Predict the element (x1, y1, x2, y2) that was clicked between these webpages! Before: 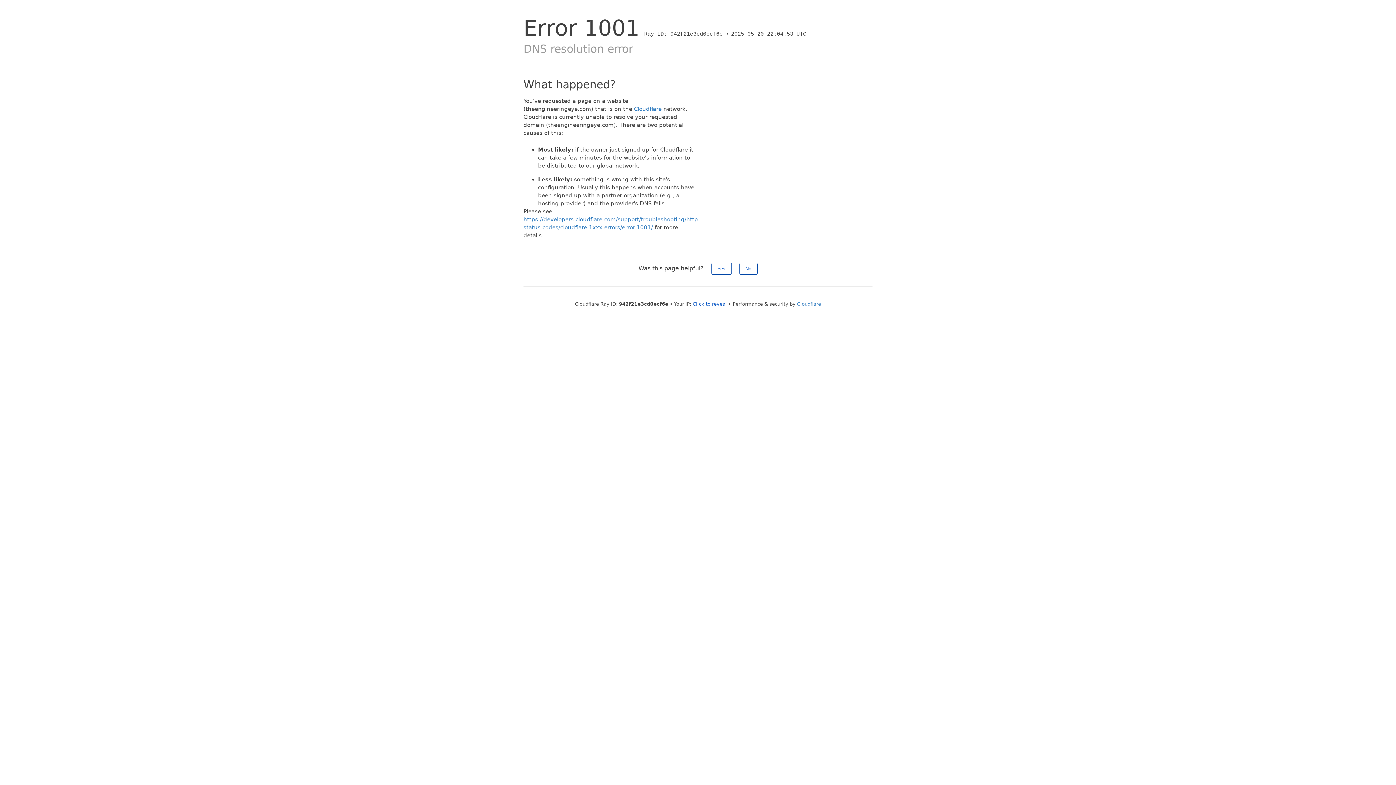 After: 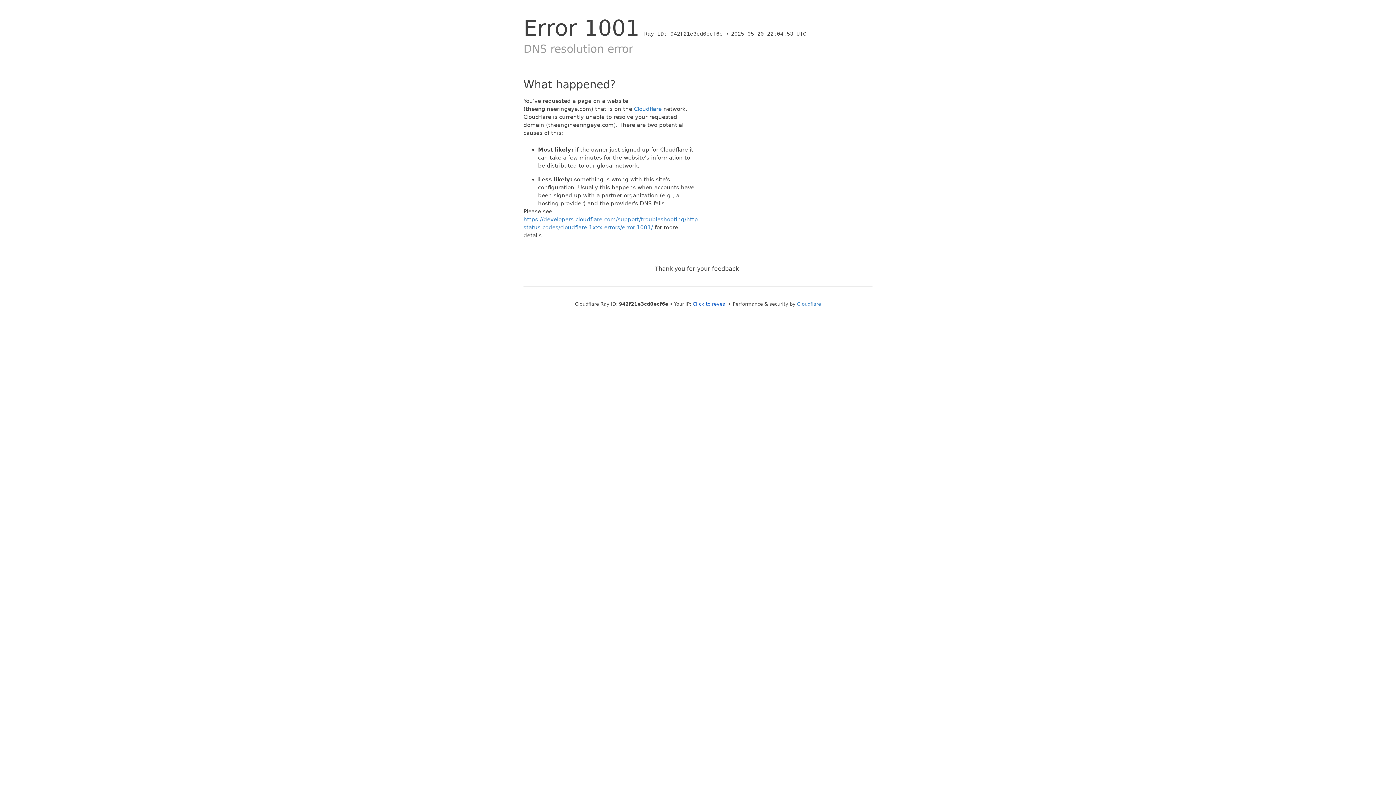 Action: bbox: (739, 262, 757, 274) label: No